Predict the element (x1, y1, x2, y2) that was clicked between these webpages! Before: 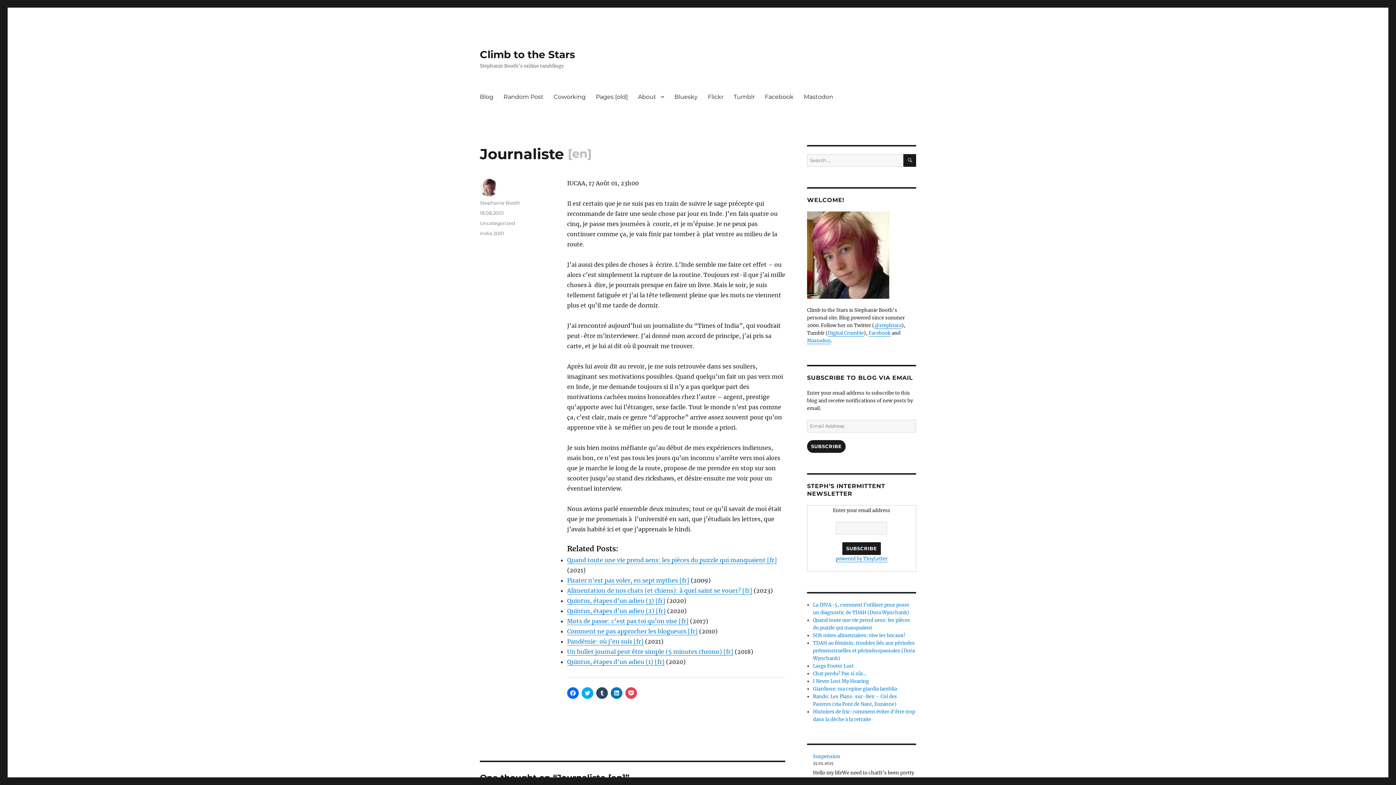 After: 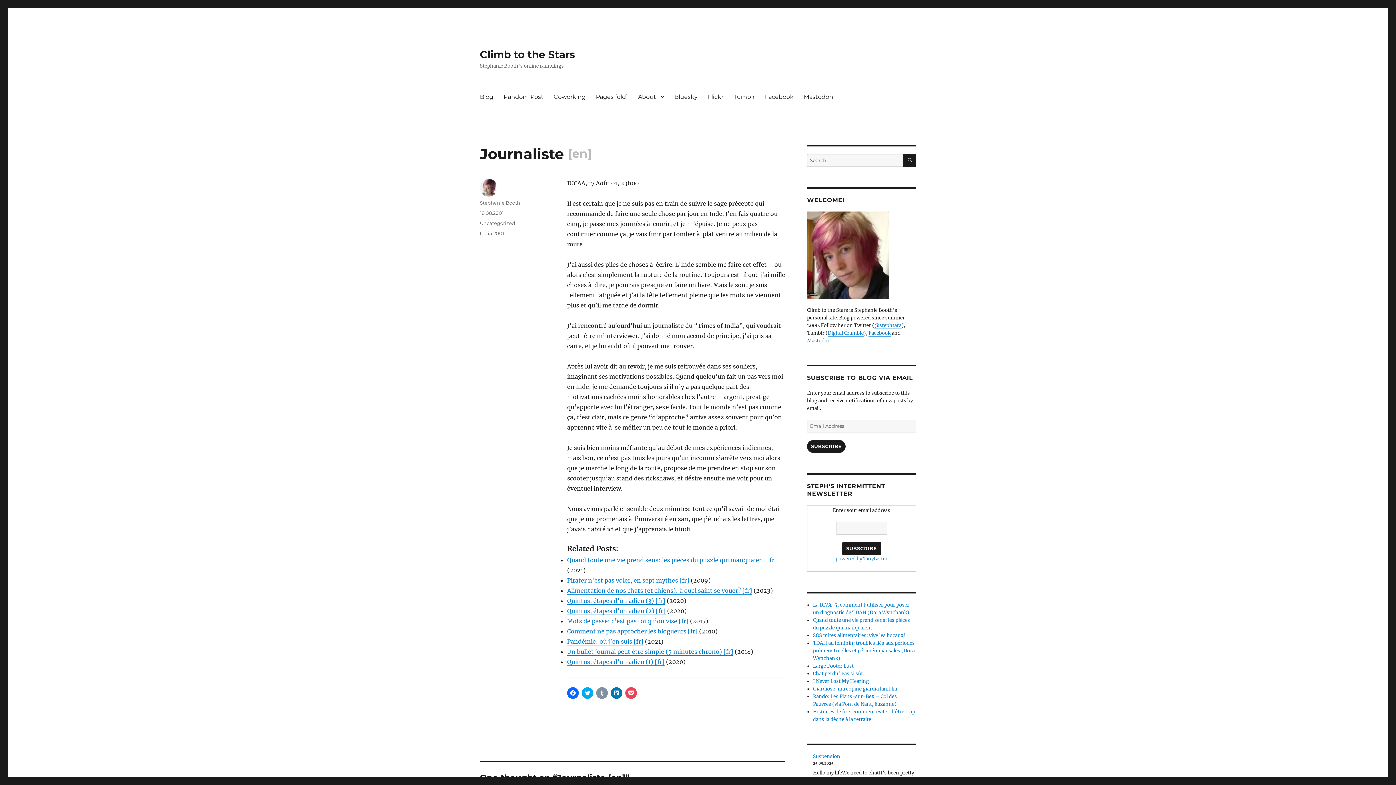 Action: bbox: (596, 687, 608, 699) label: Click to share on Tumblr (Opens in new window)